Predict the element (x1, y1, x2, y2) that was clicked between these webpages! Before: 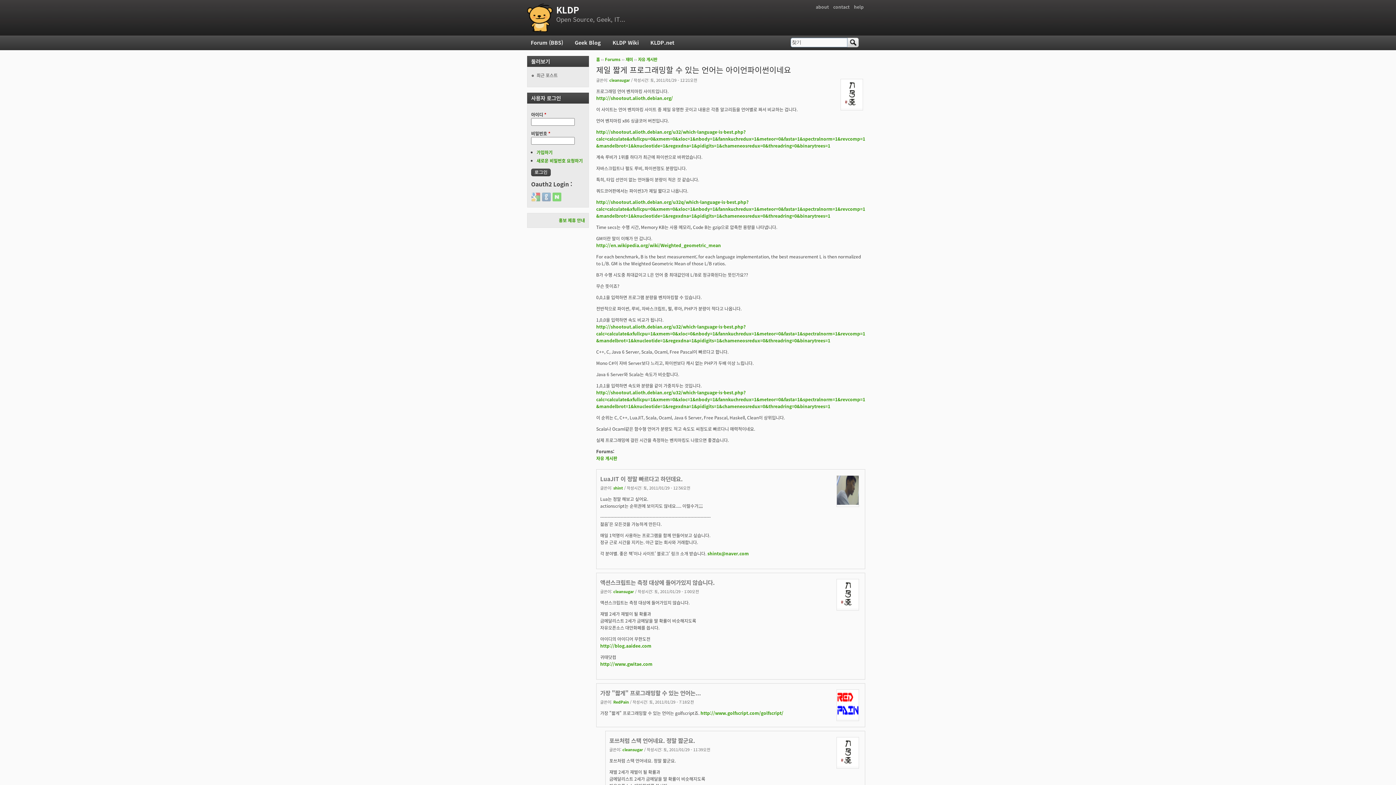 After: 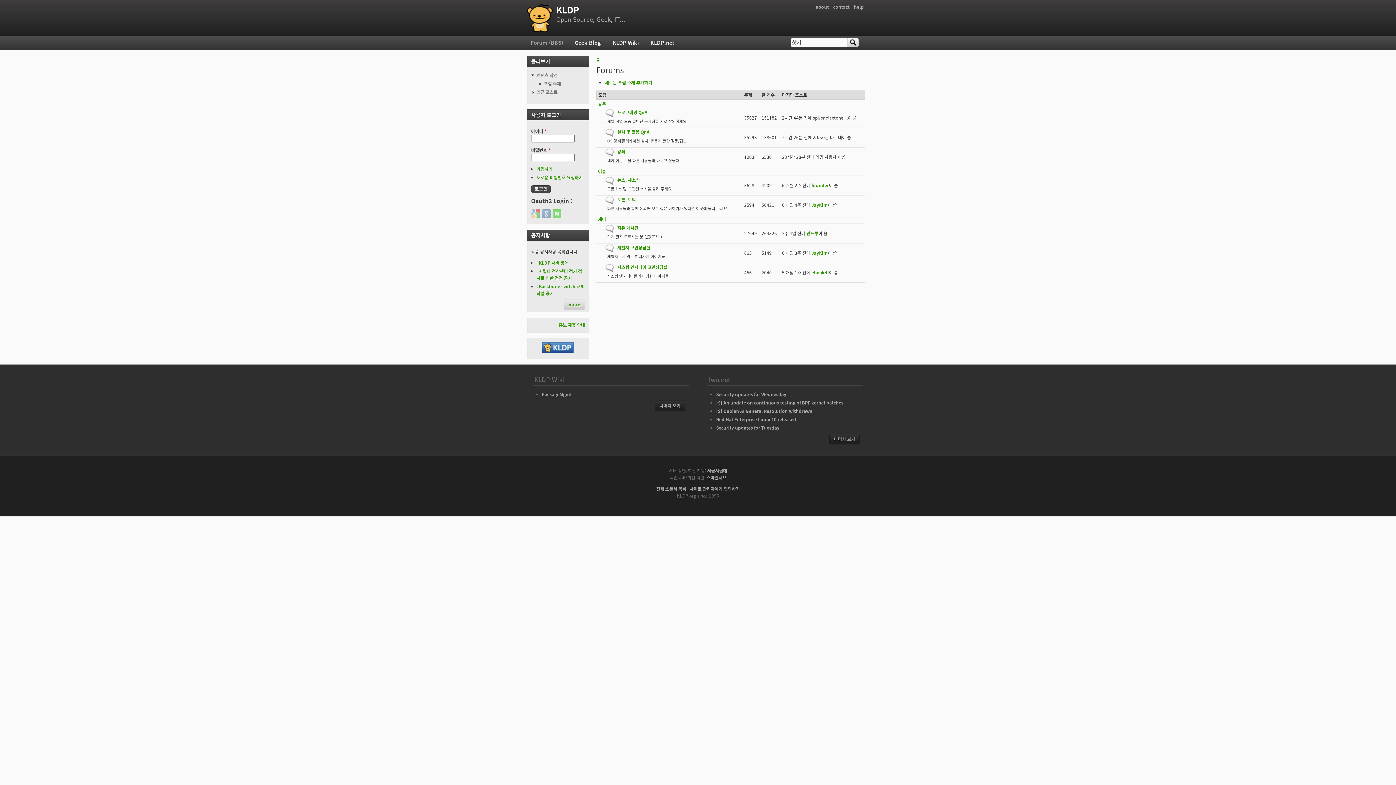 Action: bbox: (527, 3, 552, 32)